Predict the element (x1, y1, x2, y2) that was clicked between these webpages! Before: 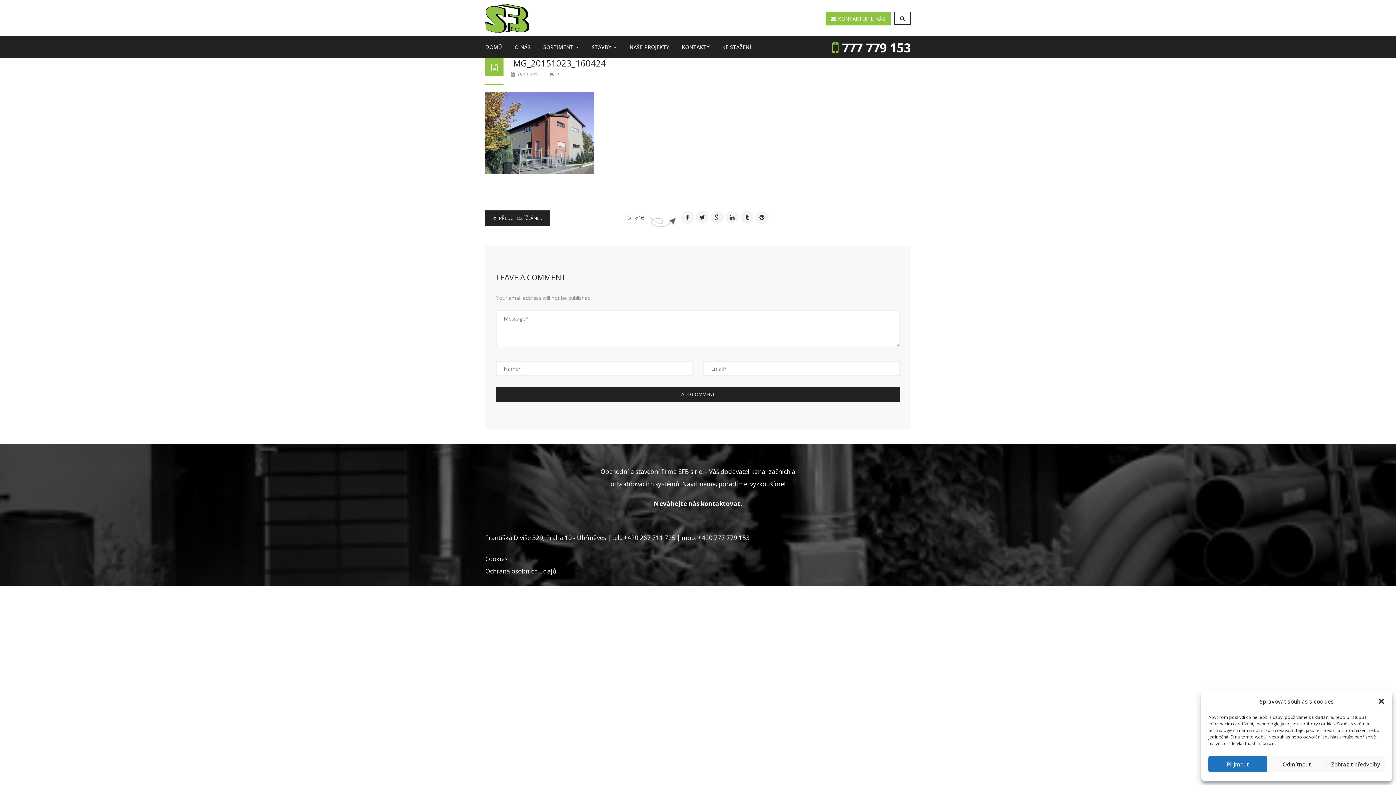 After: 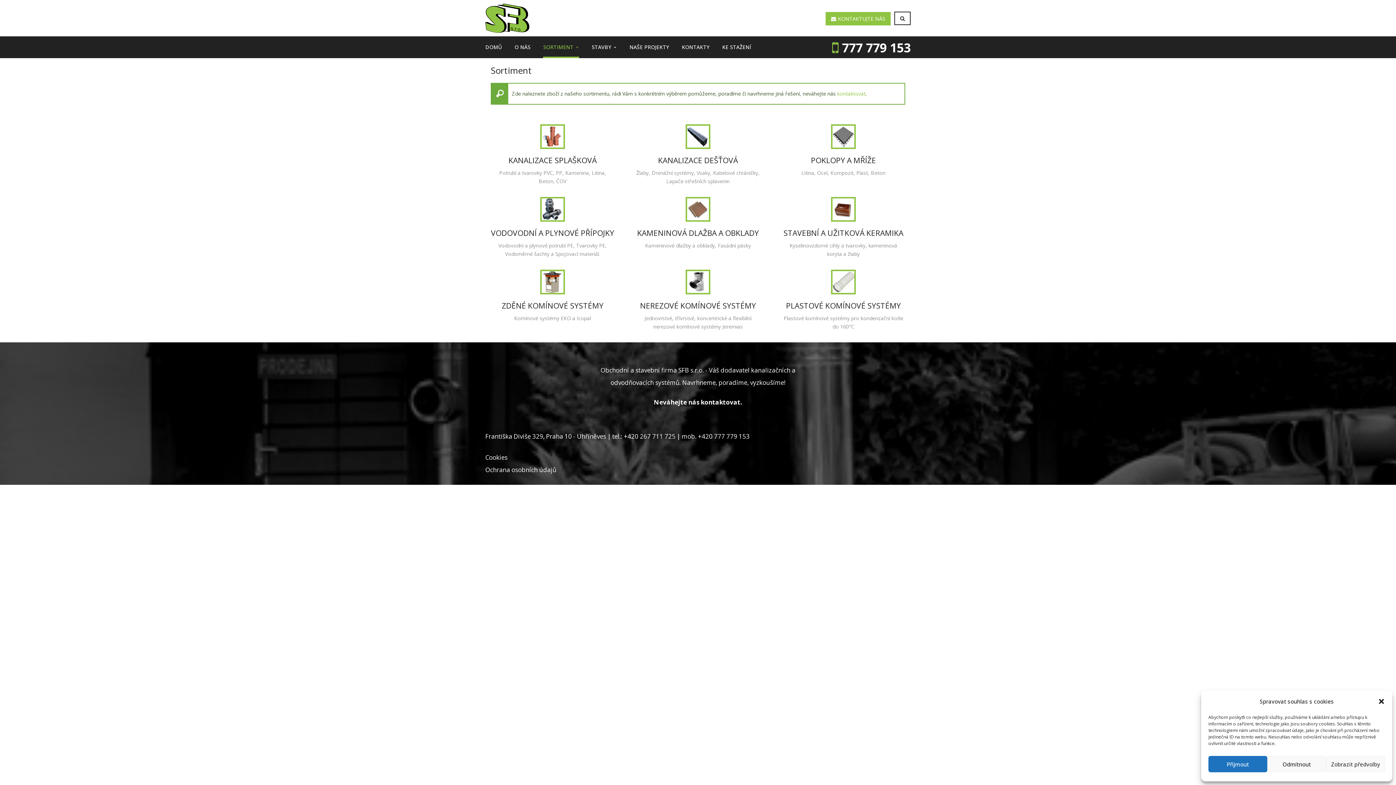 Action: label: SORTIMENT bbox: (543, 36, 579, 58)